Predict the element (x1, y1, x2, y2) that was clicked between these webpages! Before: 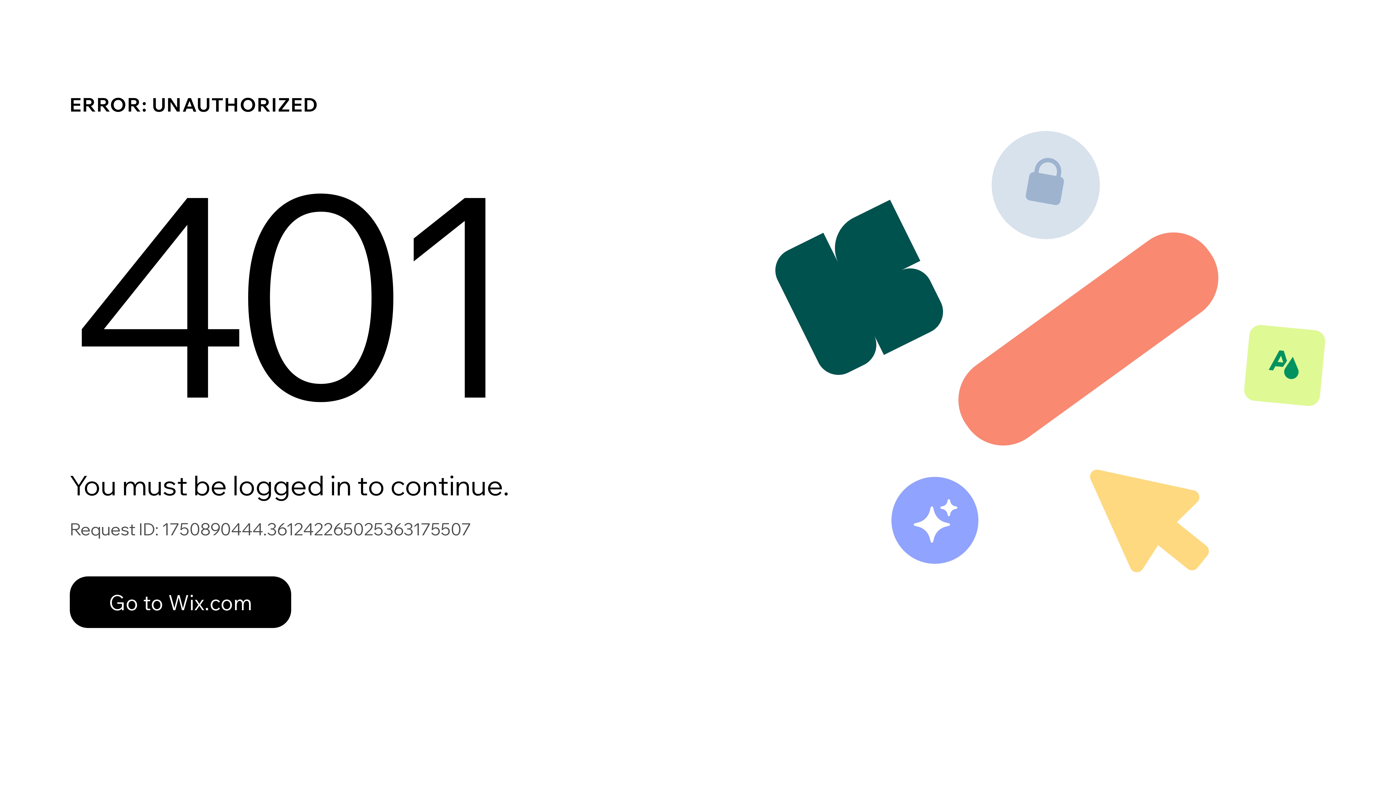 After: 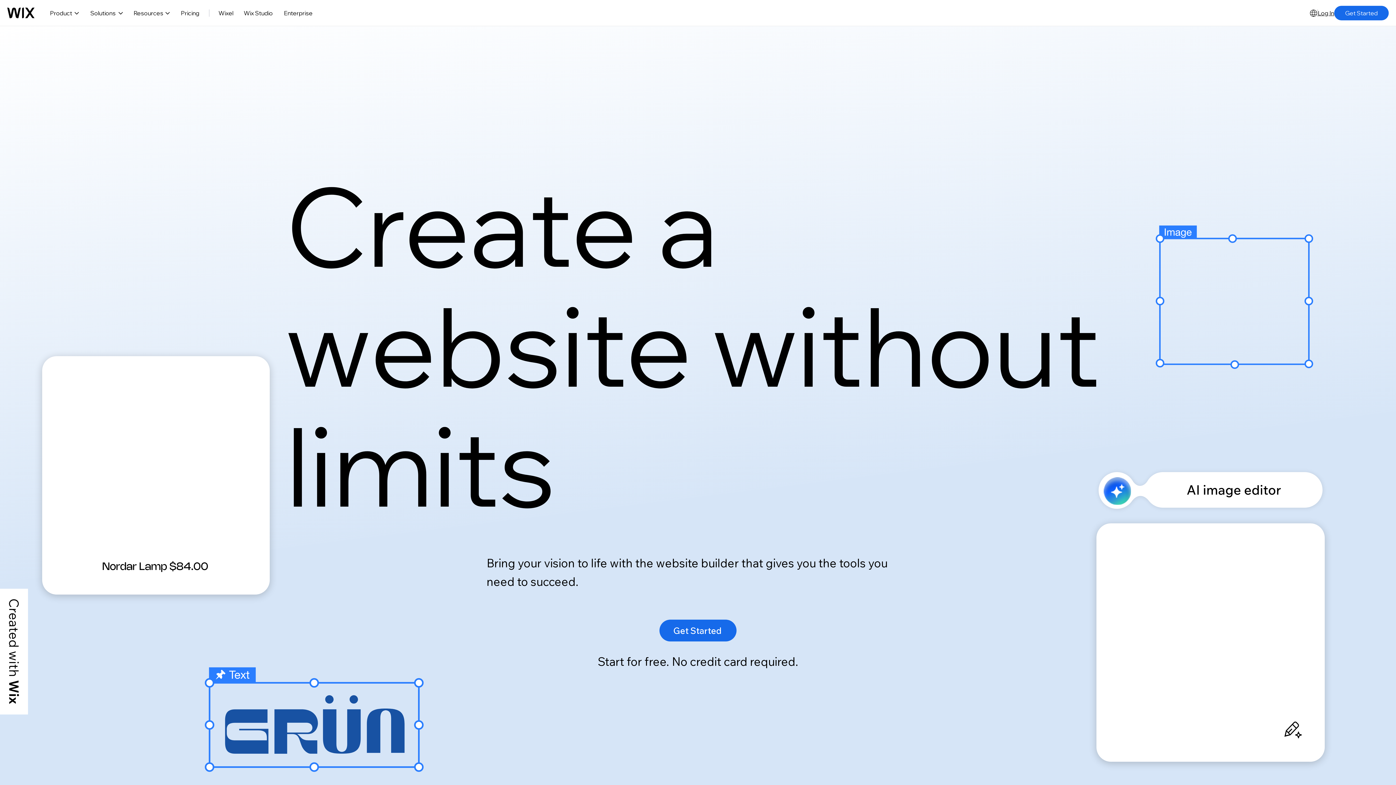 Action: bbox: (69, 576, 291, 628) label: Go to Wix.com